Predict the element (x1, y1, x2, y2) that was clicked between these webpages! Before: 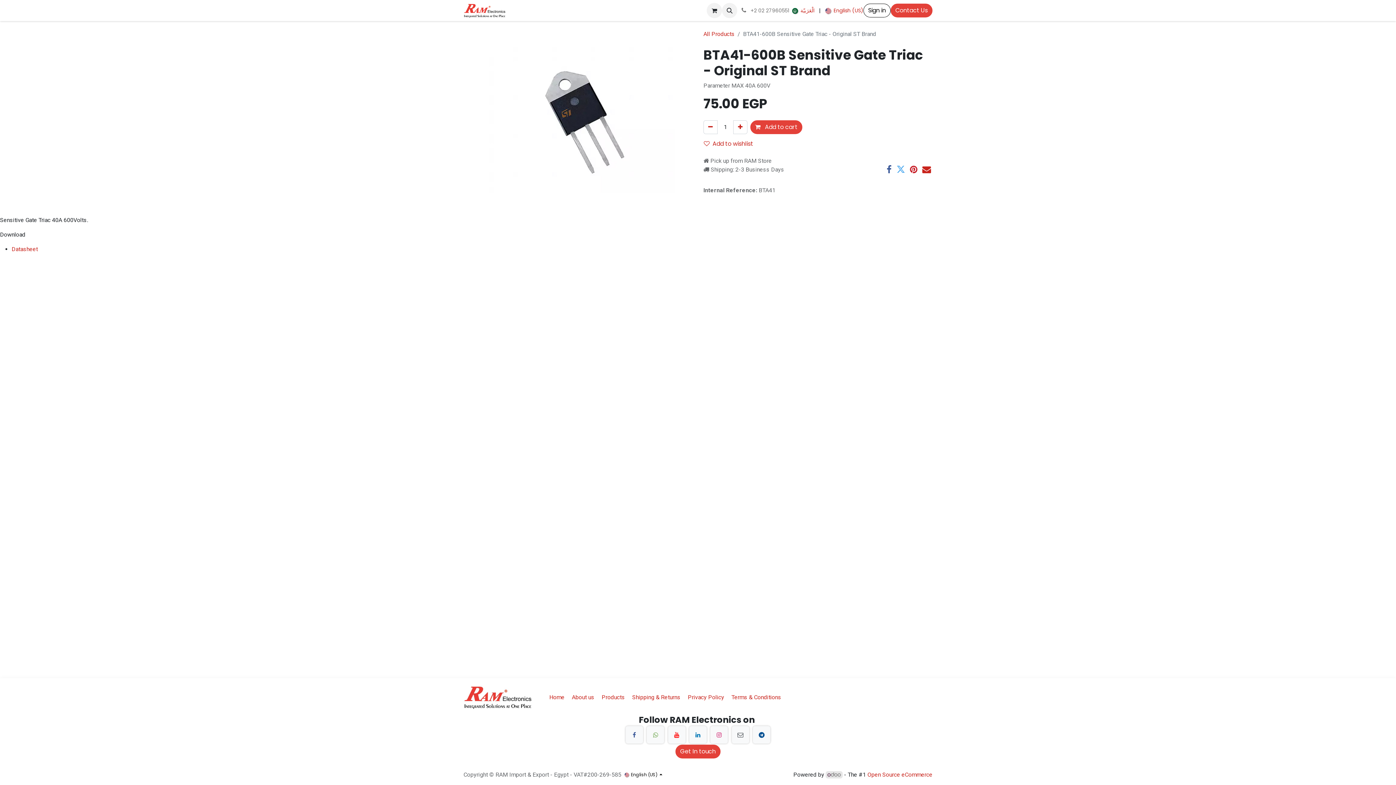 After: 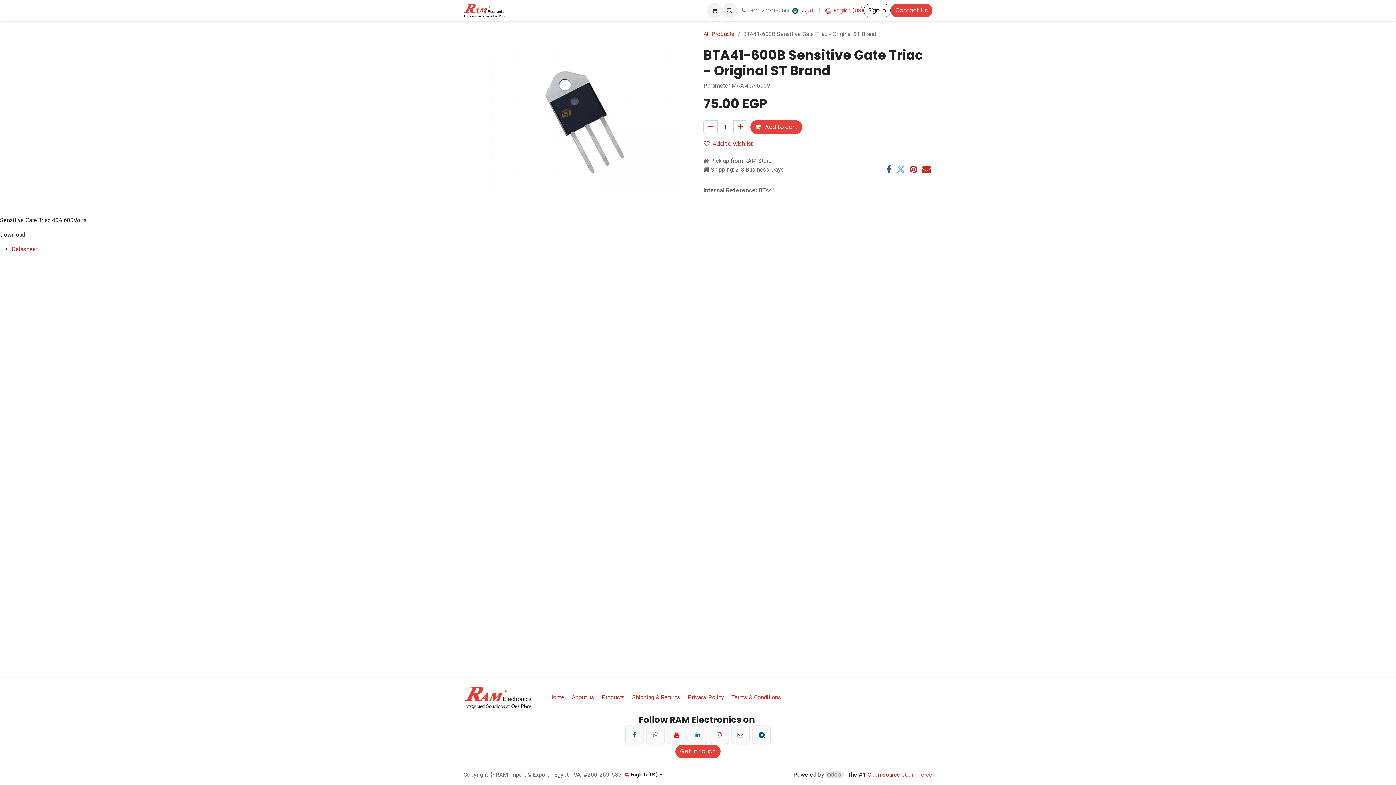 Action: bbox: (753, 726, 770, 744) label: t